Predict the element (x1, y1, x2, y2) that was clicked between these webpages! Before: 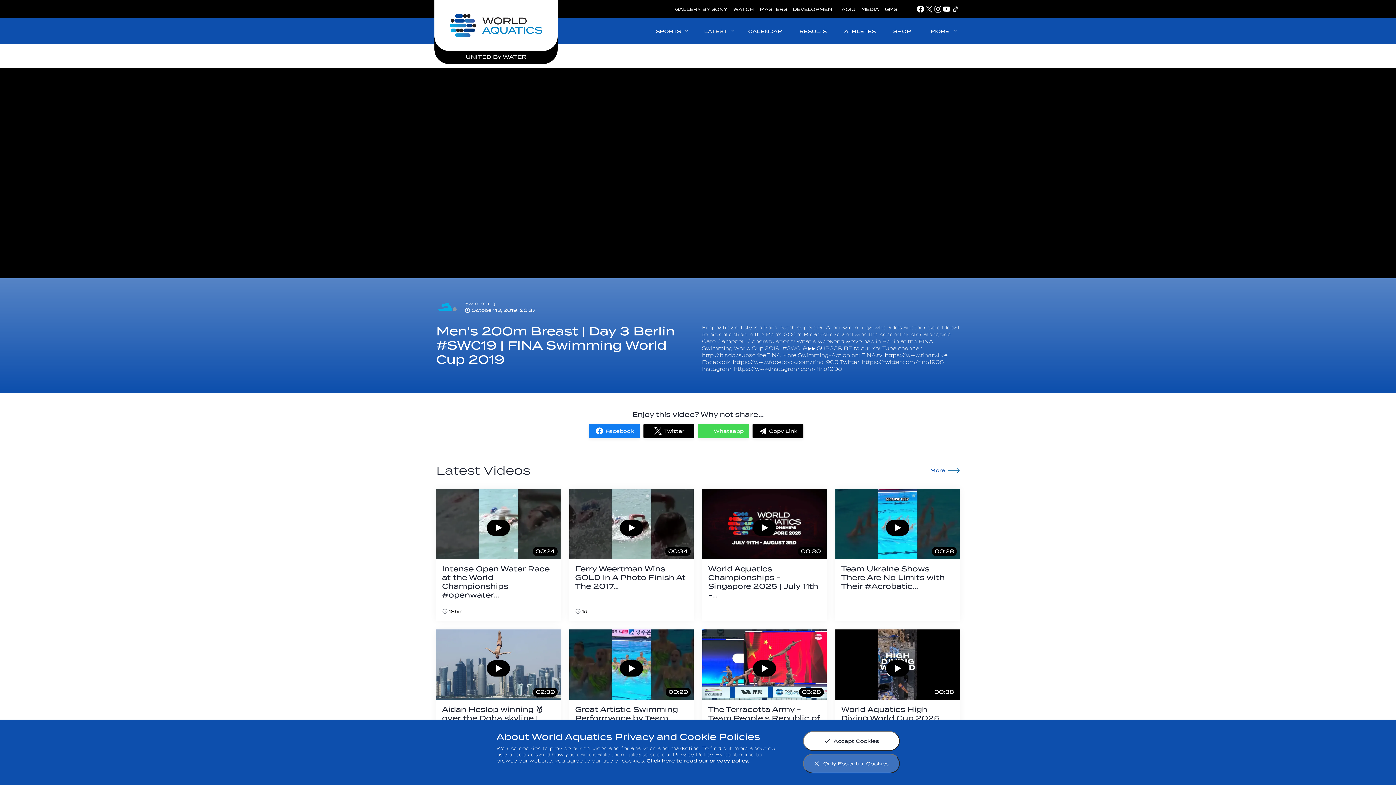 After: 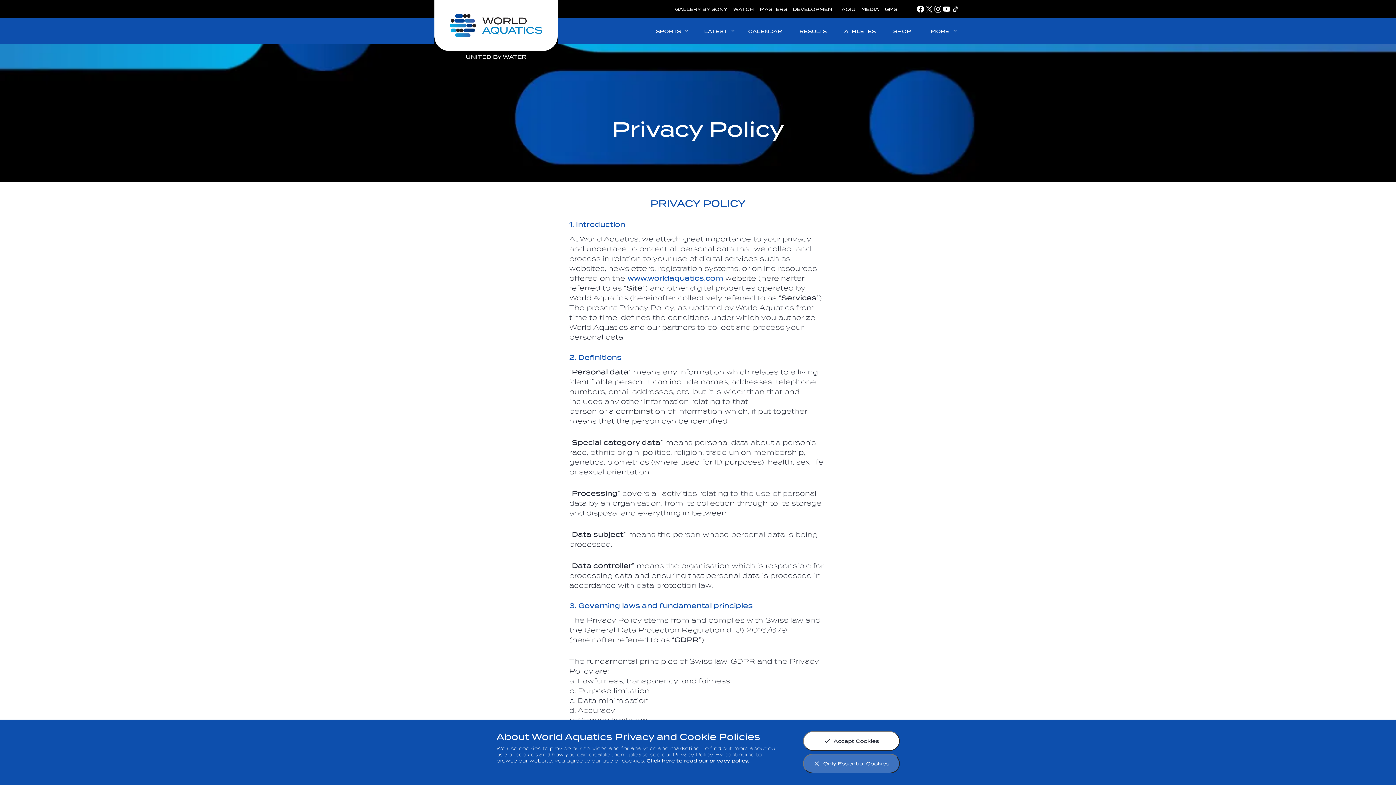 Action: label: Click here to read our privacy policy. bbox: (646, 758, 749, 764)